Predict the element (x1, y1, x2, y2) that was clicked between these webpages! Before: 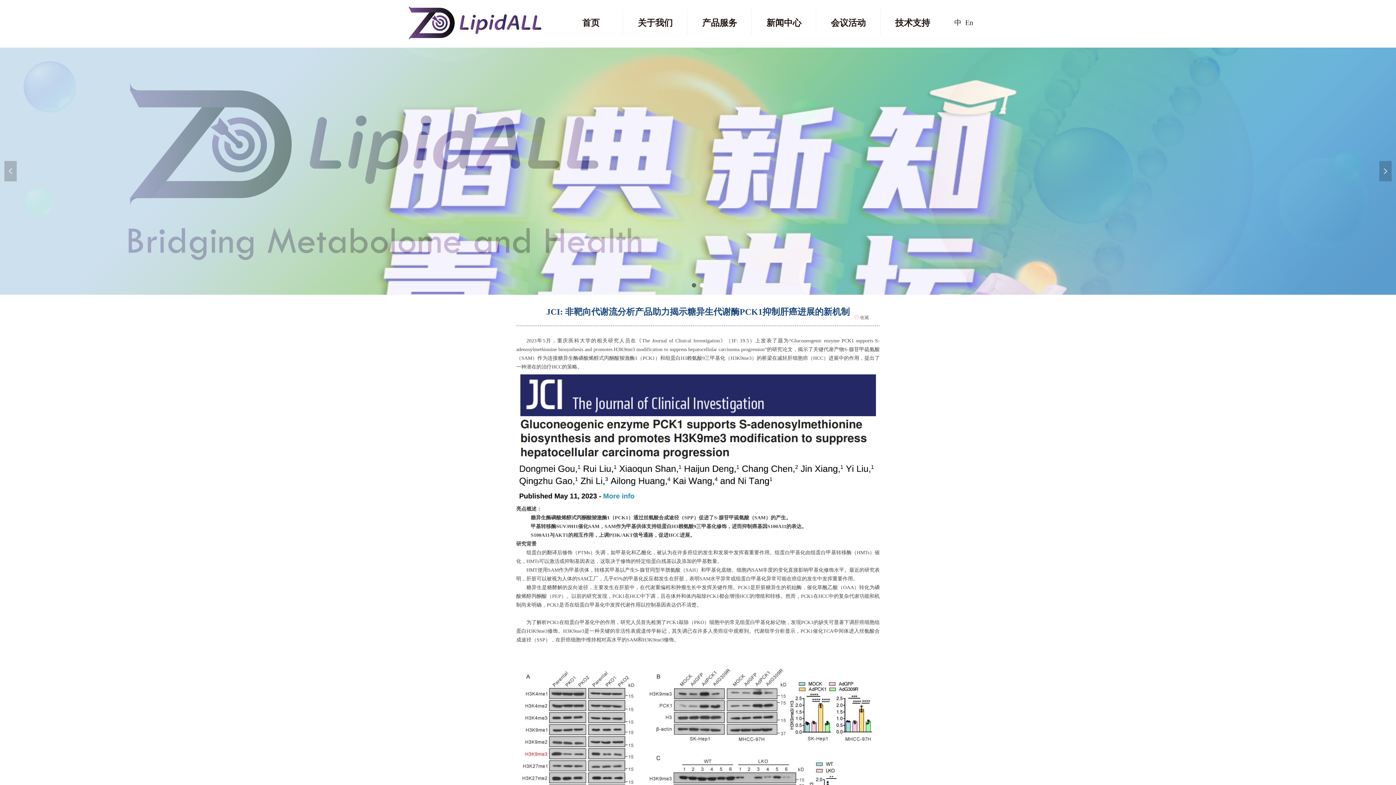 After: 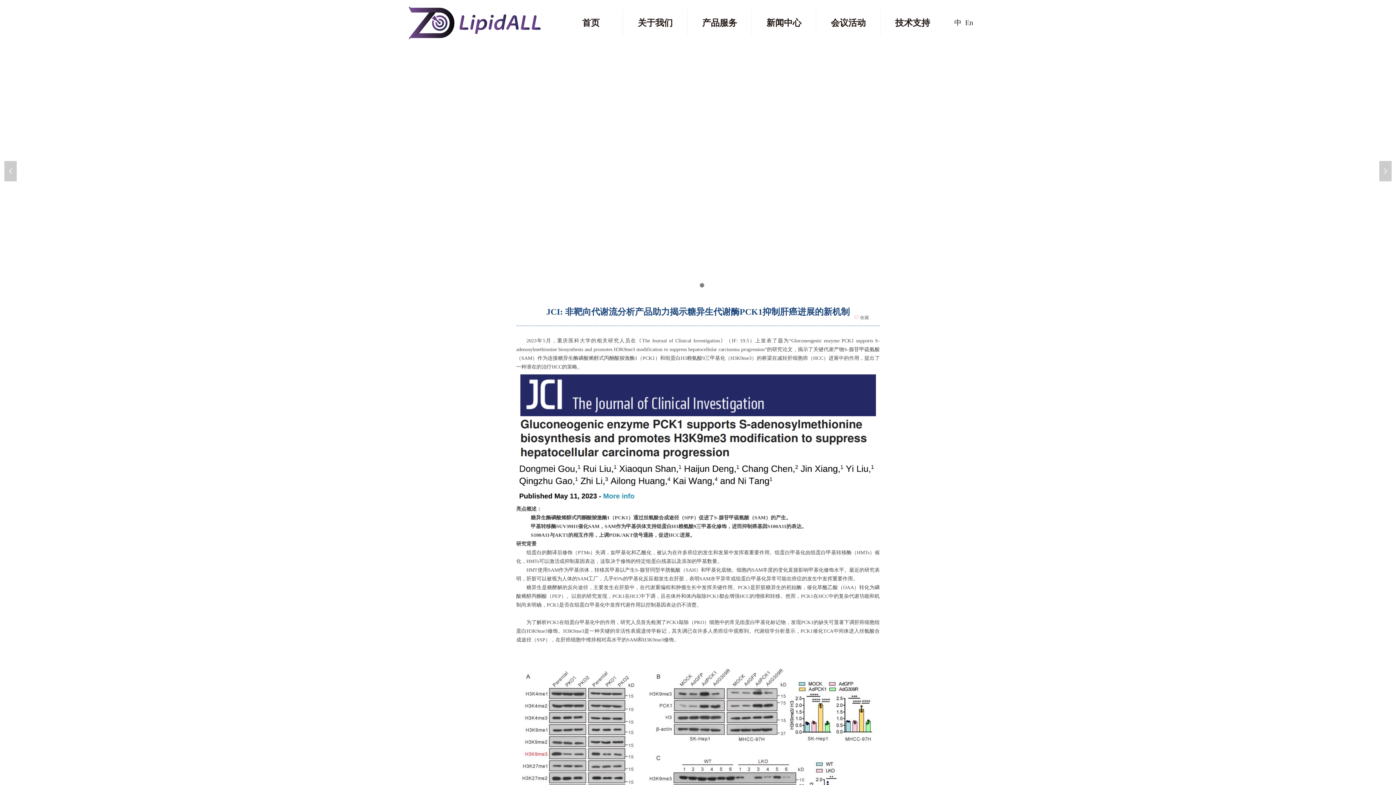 Action: label: 中 bbox: (954, 16, 961, 29)